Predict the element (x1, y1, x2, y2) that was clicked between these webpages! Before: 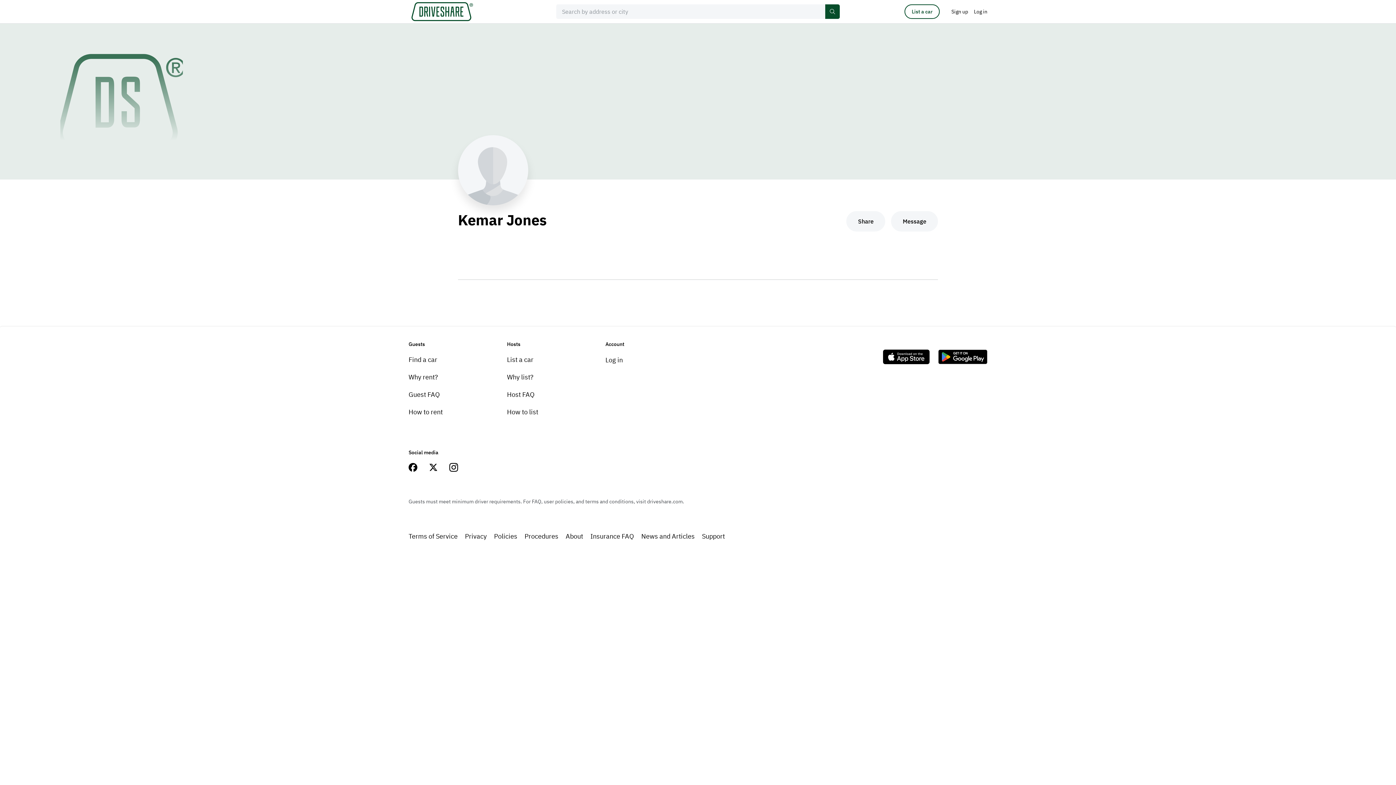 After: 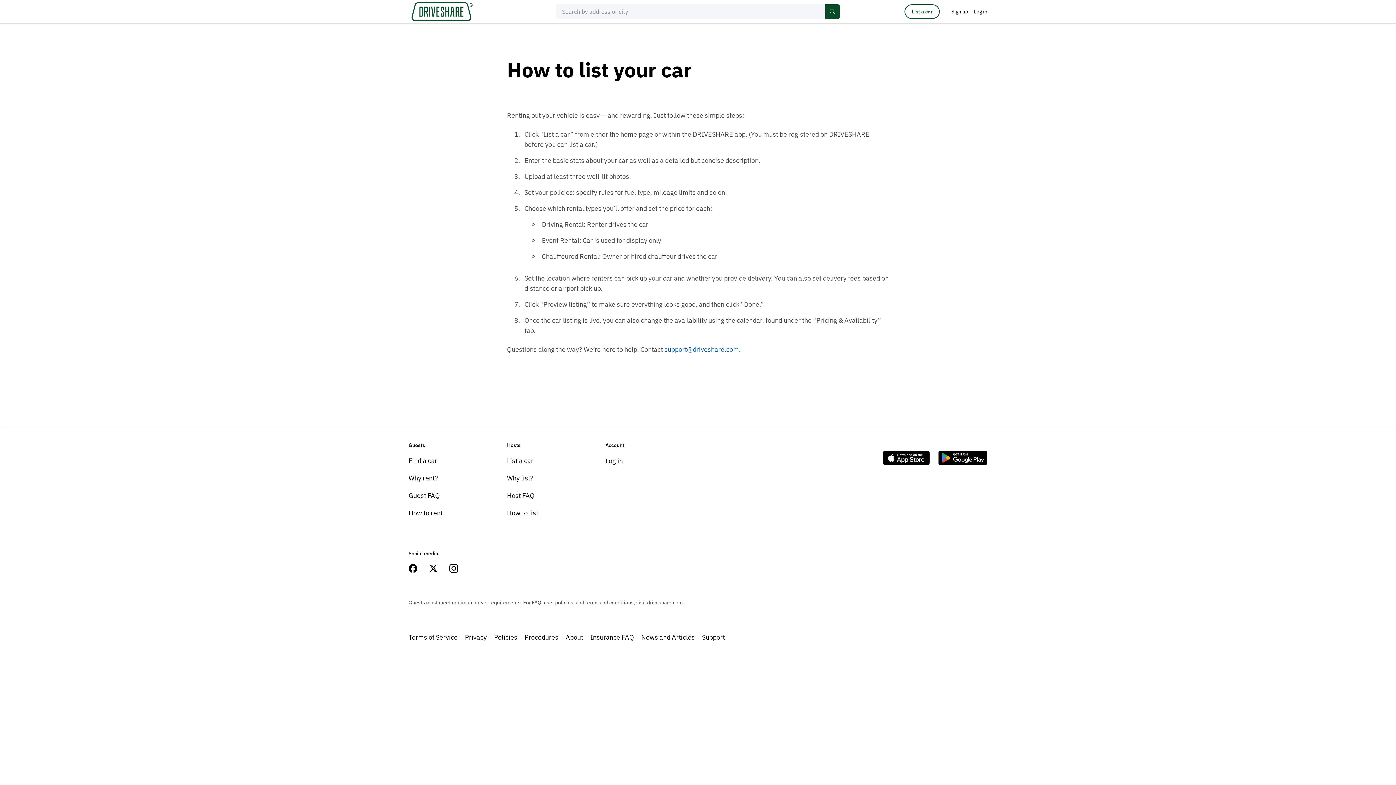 Action: label: How to list bbox: (507, 408, 538, 416)